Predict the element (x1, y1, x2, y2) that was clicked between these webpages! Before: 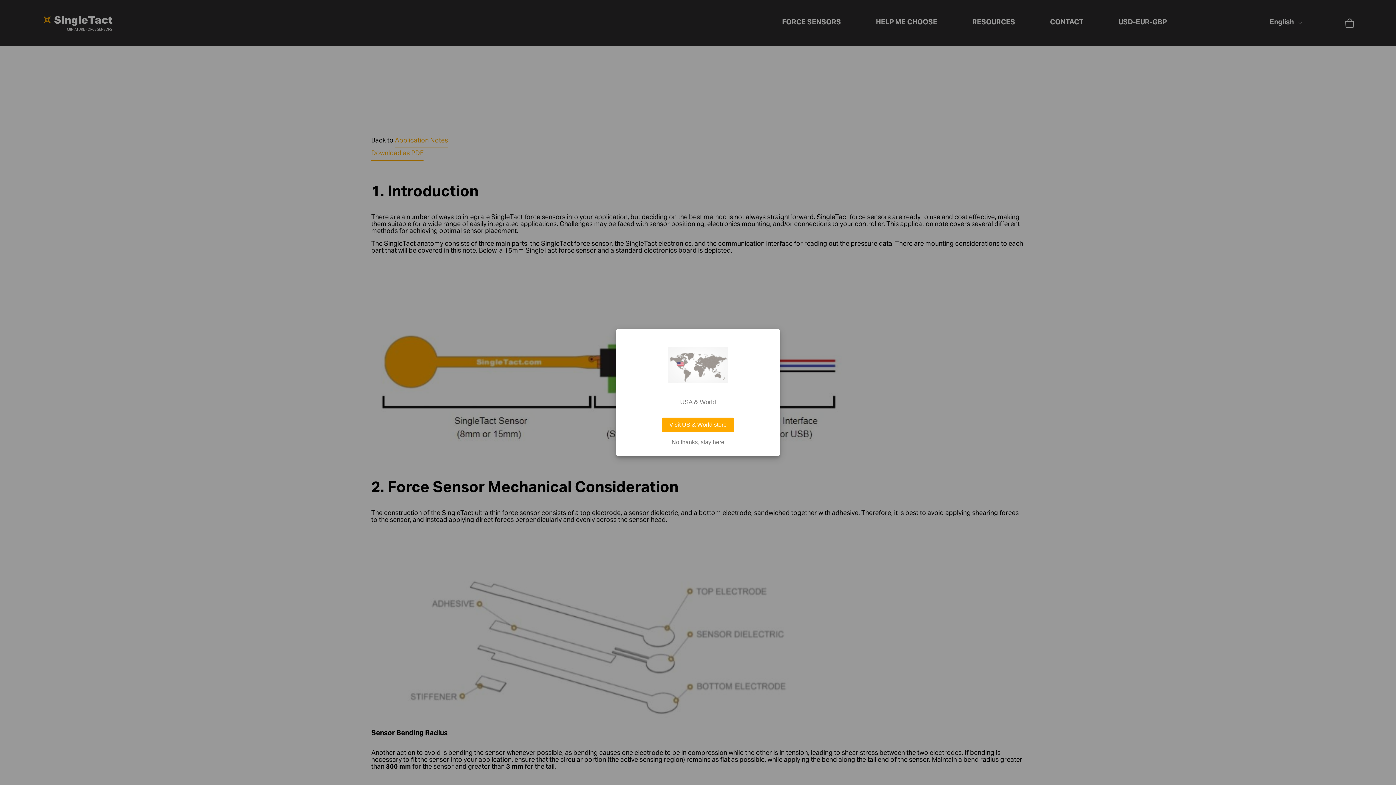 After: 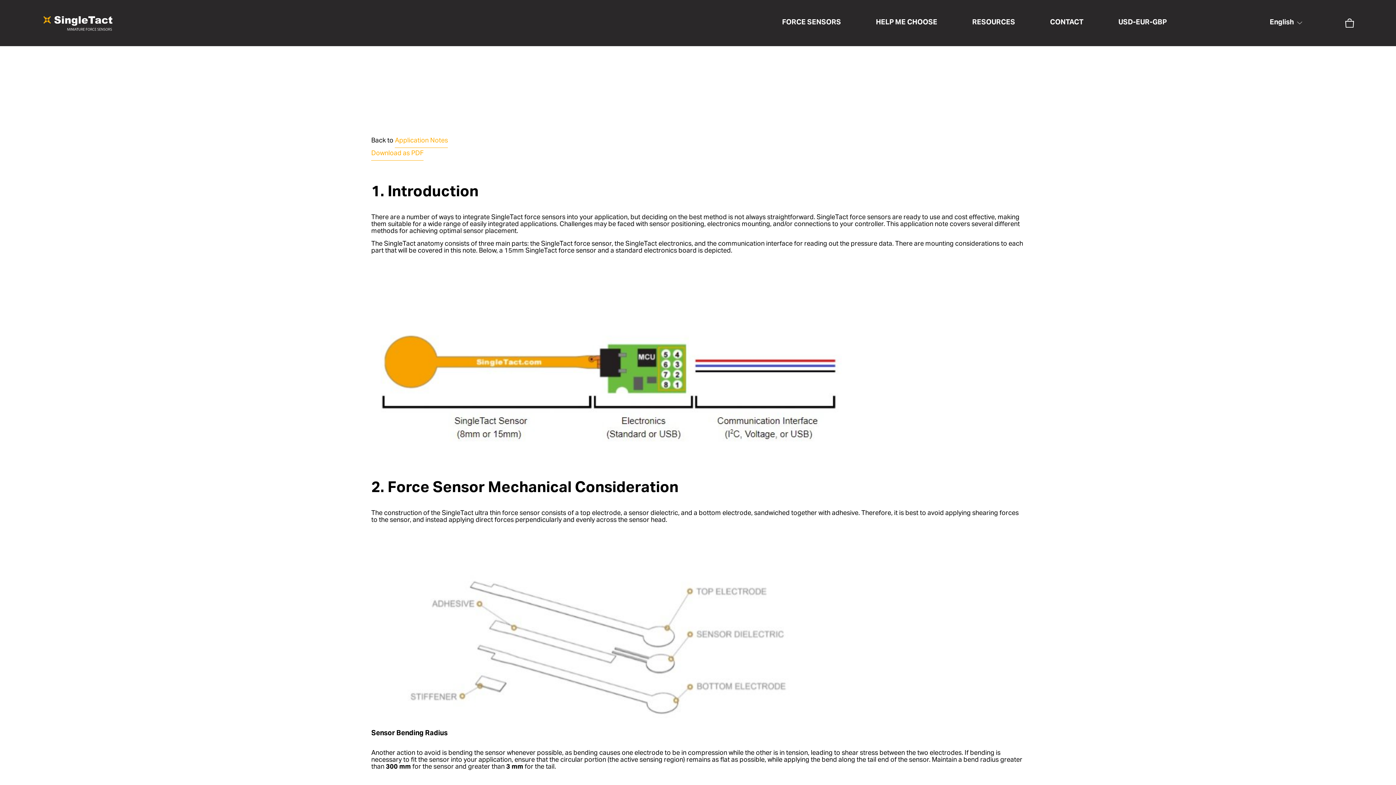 Action: label: No thanks, stay here bbox: (623, 439, 772, 445)